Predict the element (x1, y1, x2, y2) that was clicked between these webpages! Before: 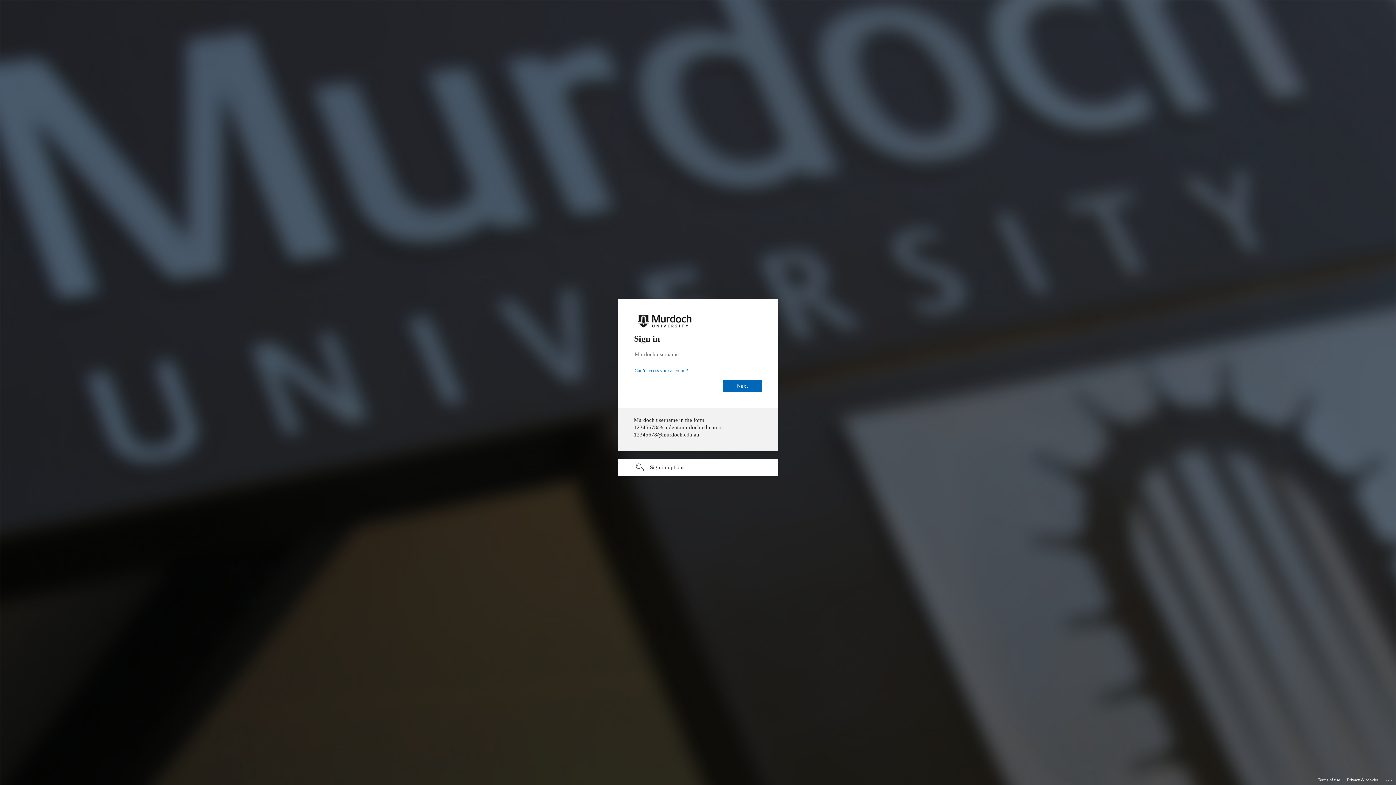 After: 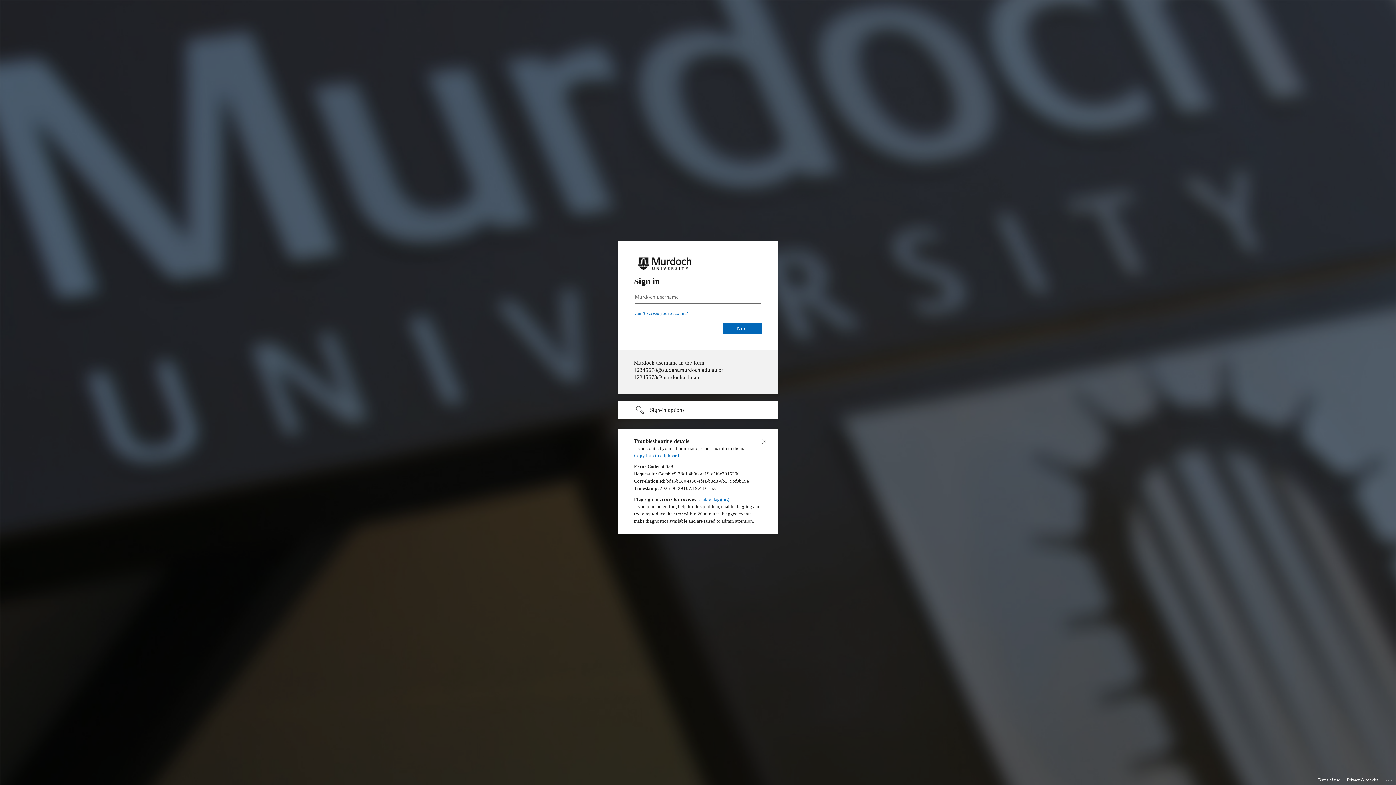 Action: label: Click here for troubleshooting information bbox: (1385, 775, 1393, 783)